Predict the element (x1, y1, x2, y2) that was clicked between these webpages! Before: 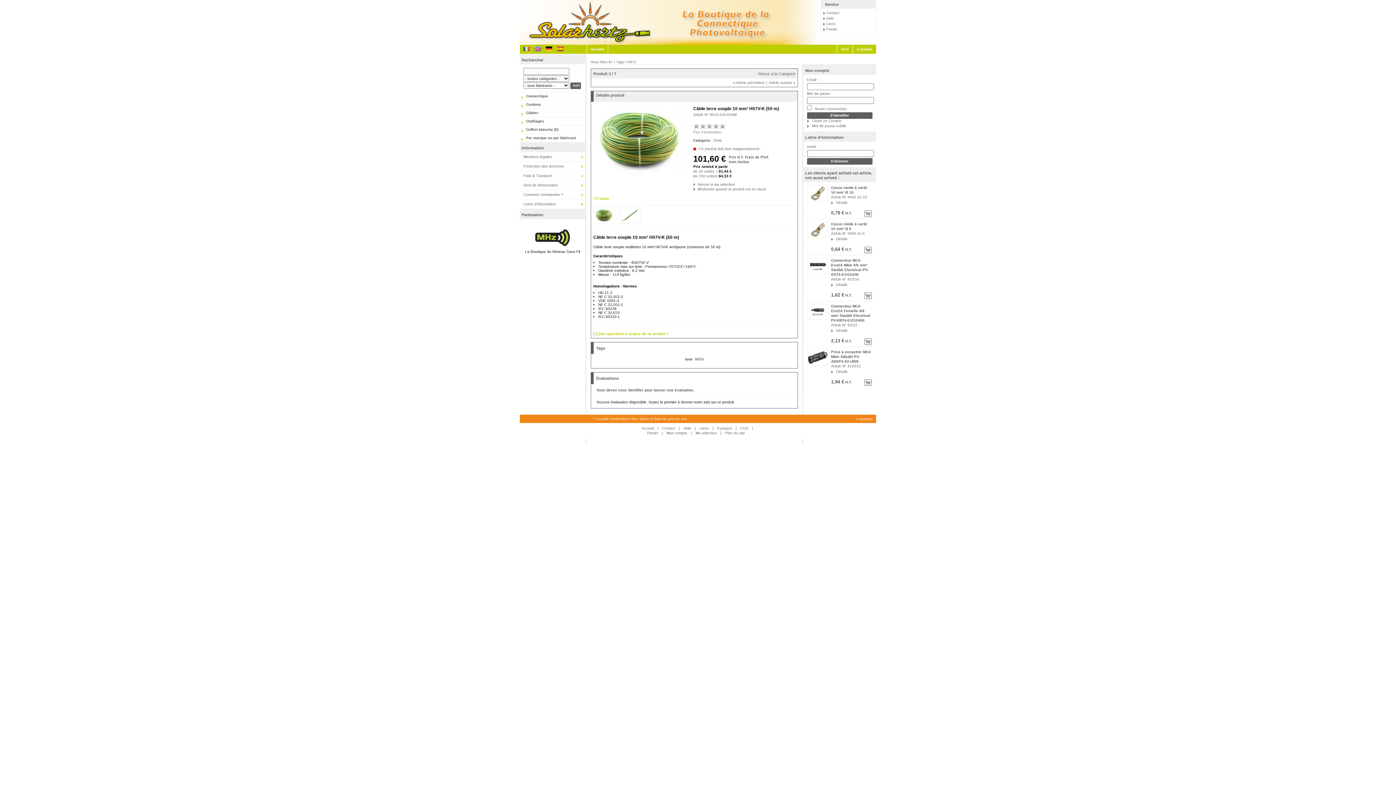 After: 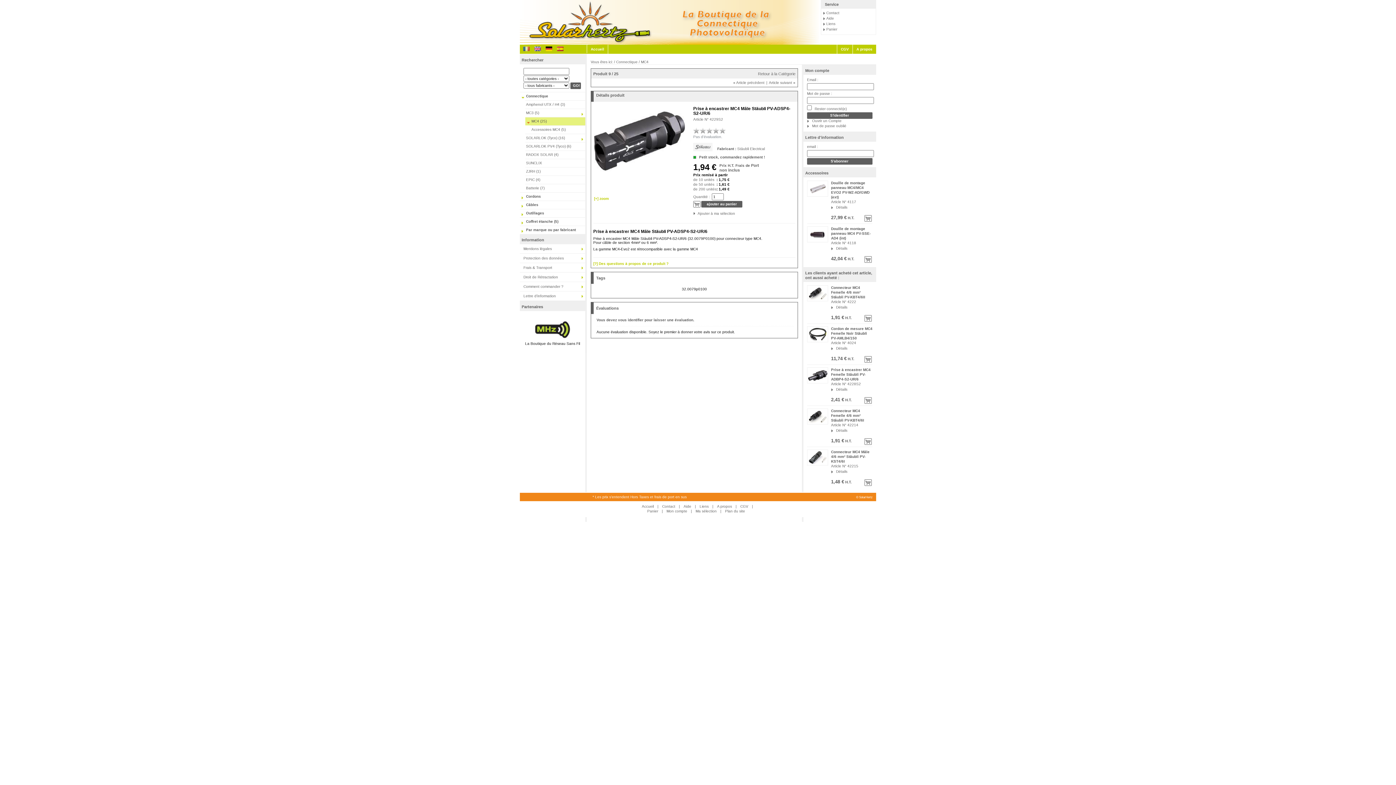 Action: bbox: (807, 349, 828, 365)